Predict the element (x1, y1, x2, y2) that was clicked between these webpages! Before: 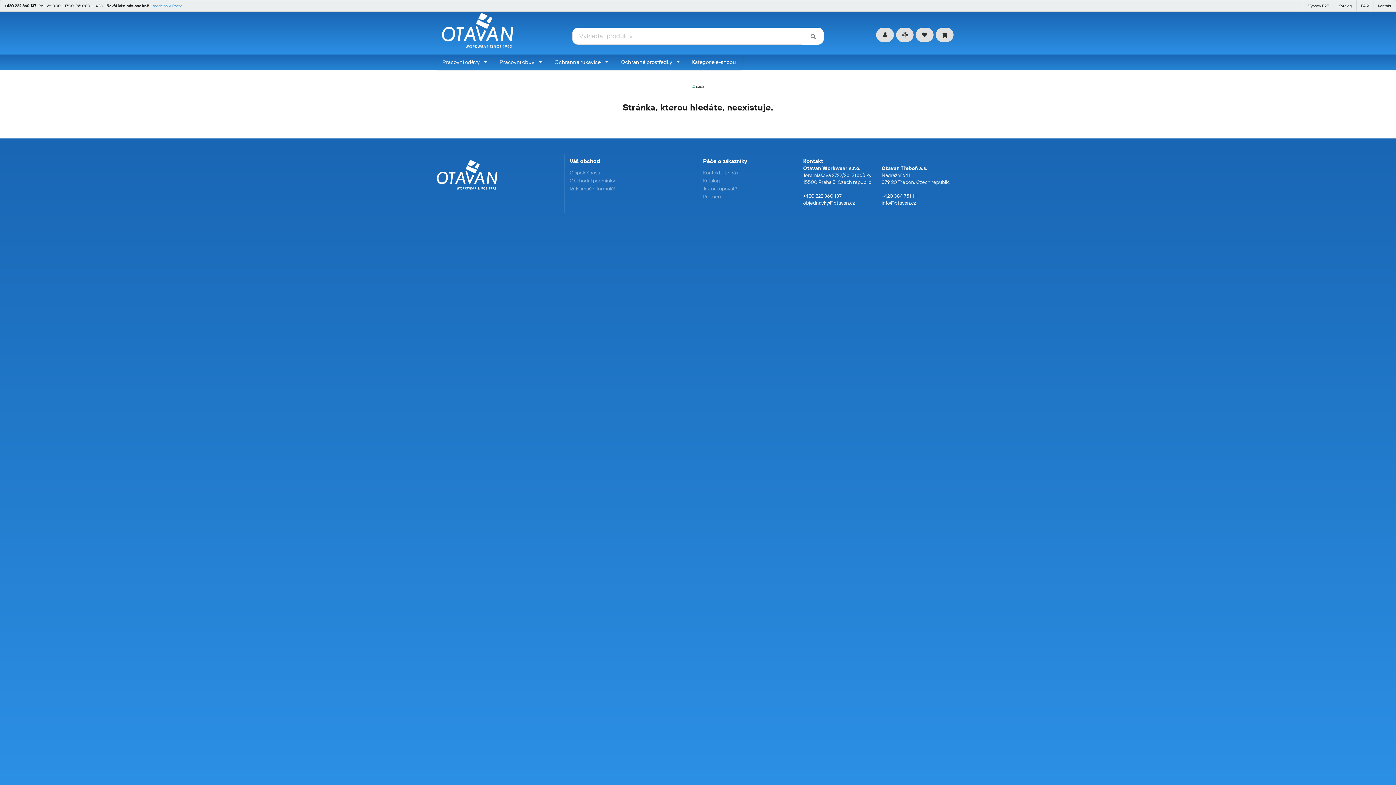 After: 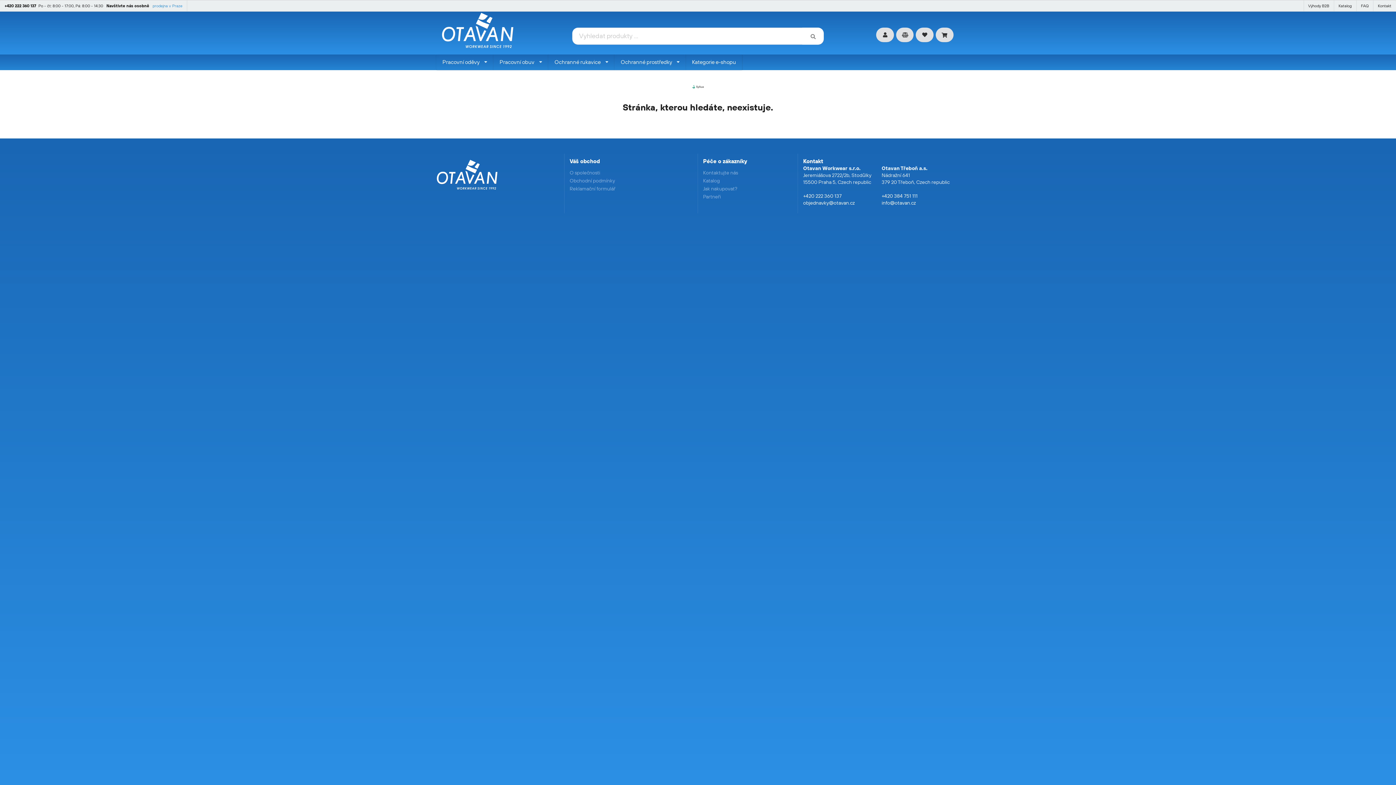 Action: label: +420 384 751 111 bbox: (881, 192, 917, 199)